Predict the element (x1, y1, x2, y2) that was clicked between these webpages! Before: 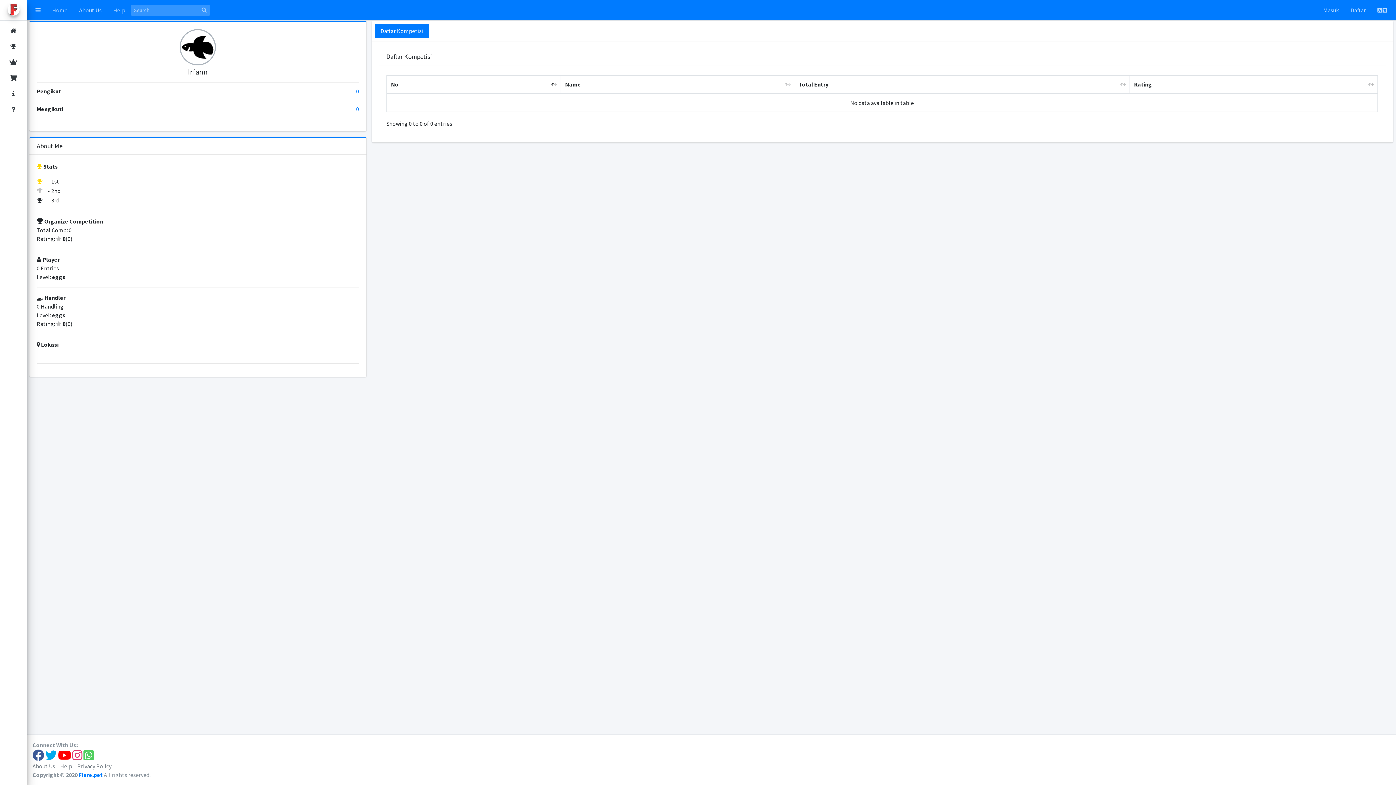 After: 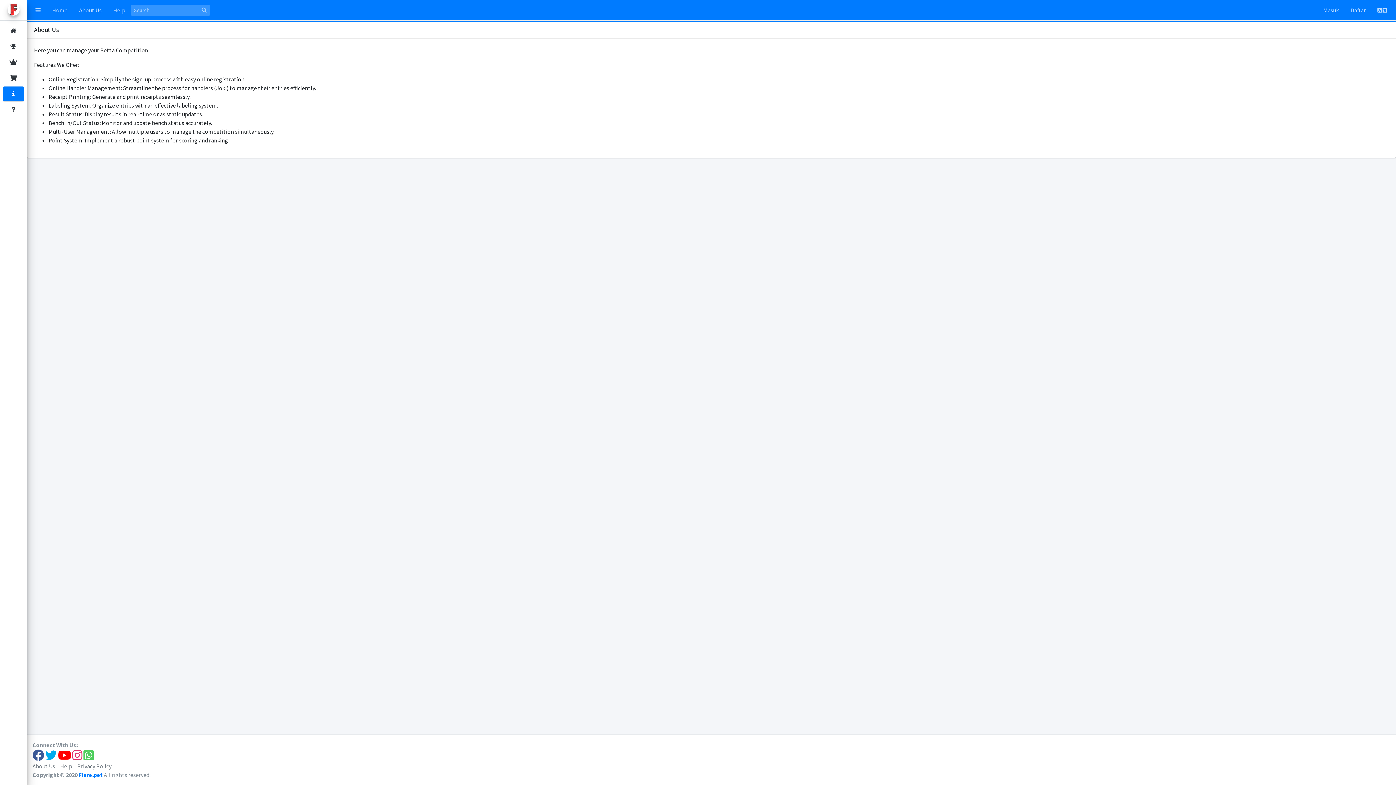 Action: bbox: (2, 86, 23, 101)